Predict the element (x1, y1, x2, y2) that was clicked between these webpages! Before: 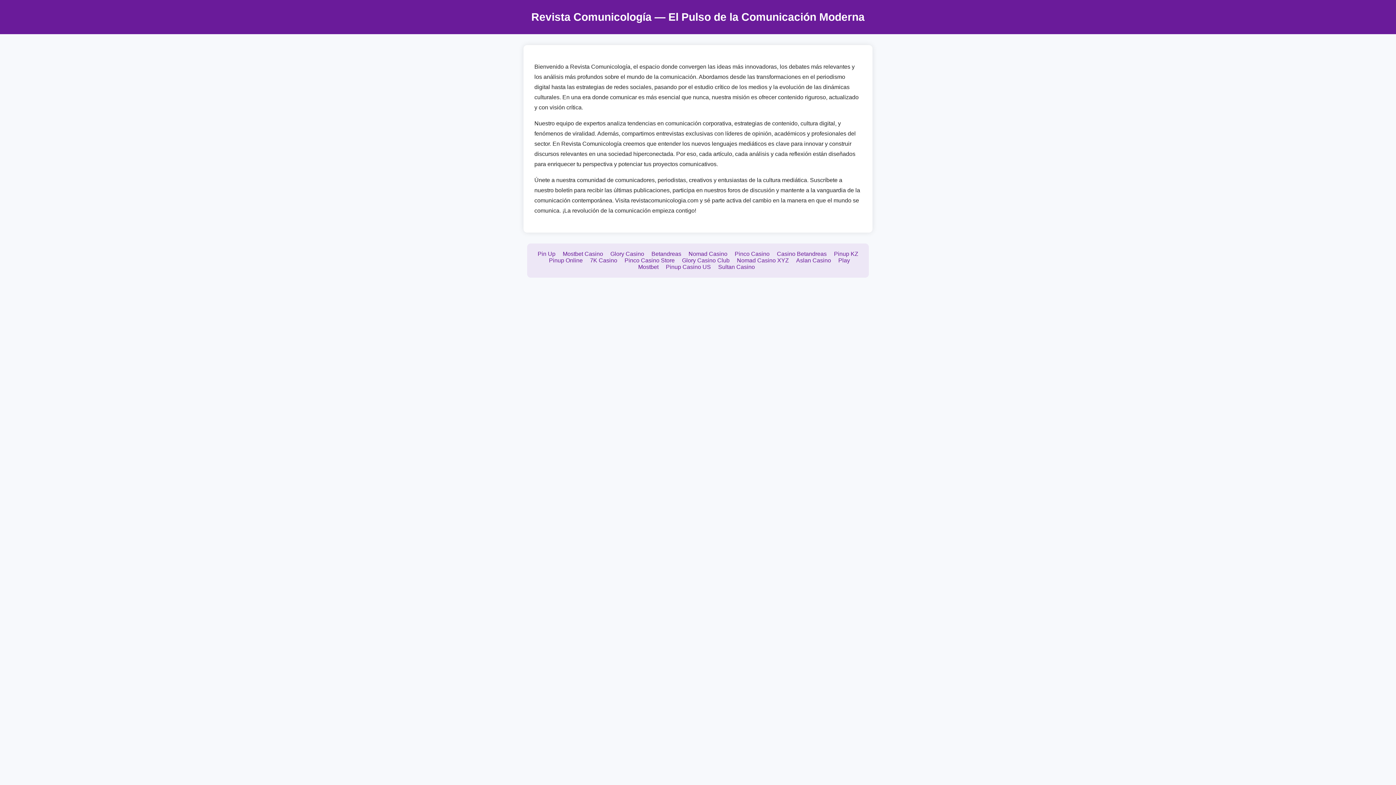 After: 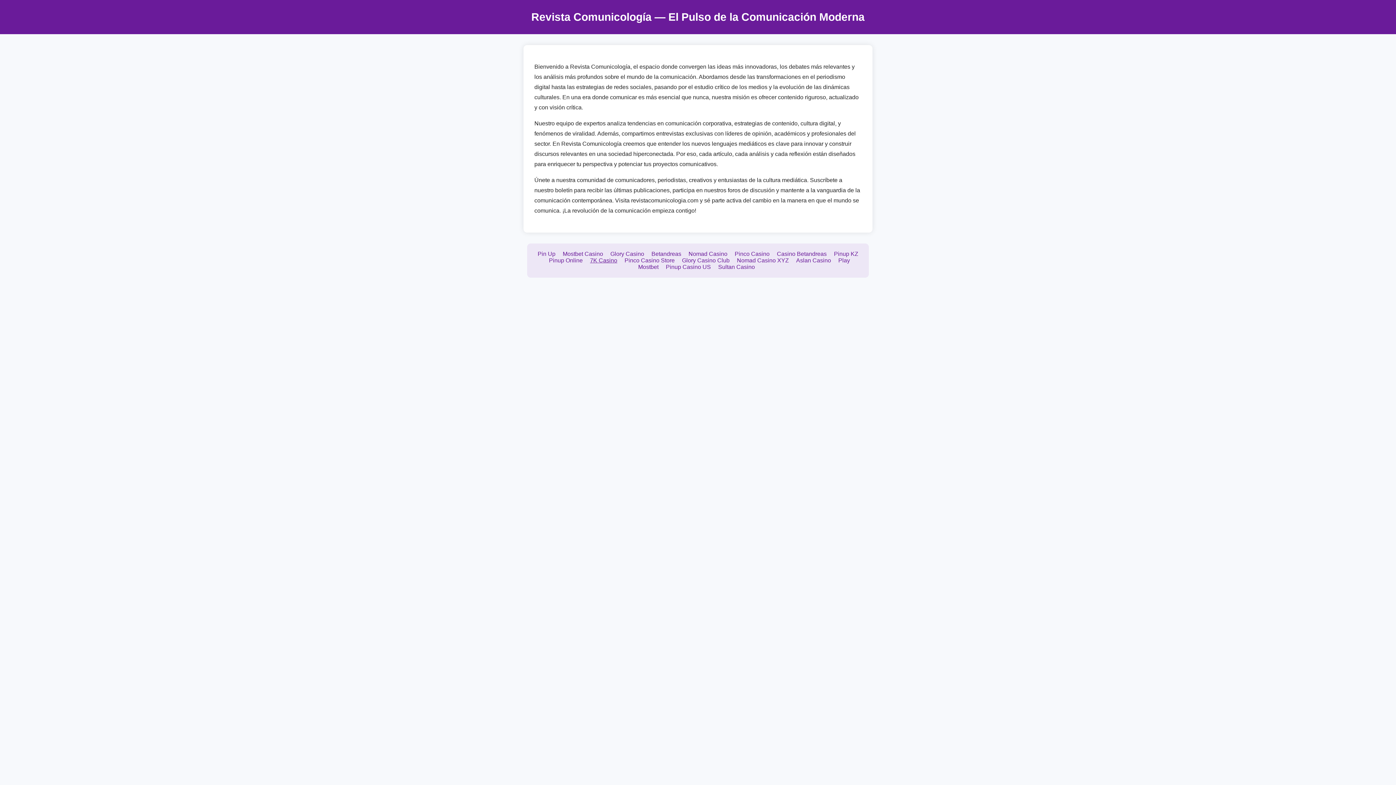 Action: bbox: (590, 257, 617, 263) label: 7K Casino